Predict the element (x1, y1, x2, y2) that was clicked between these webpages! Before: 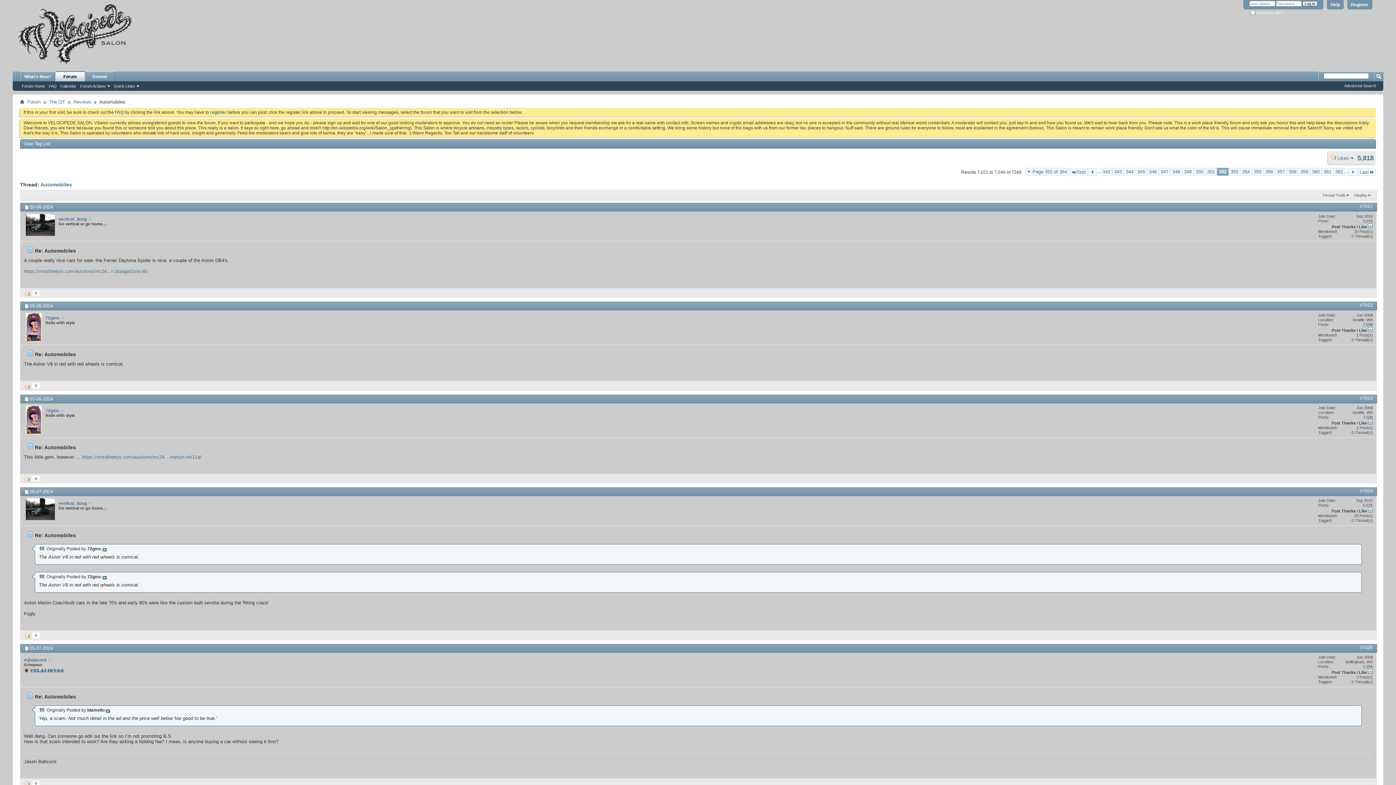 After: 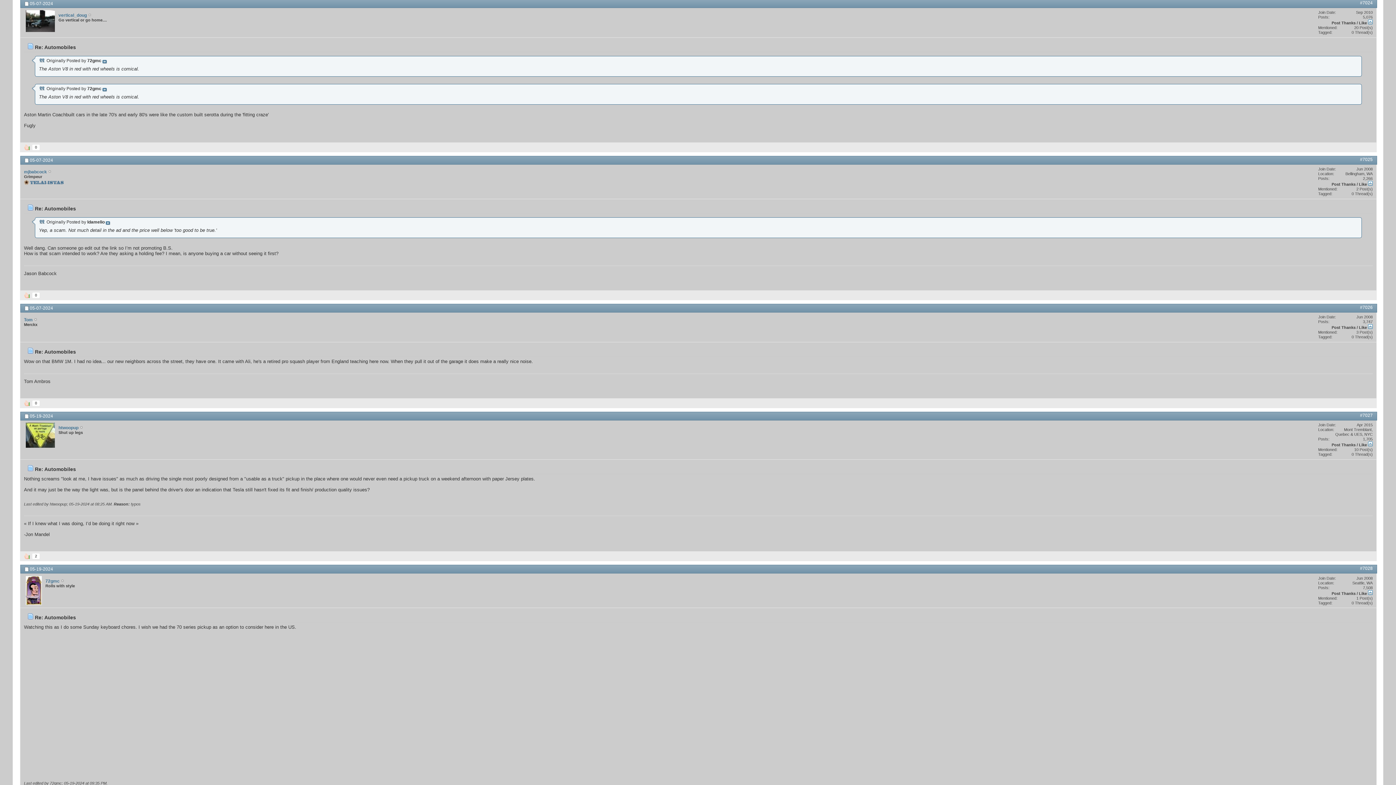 Action: bbox: (1360, 488, 1373, 493) label: #7024